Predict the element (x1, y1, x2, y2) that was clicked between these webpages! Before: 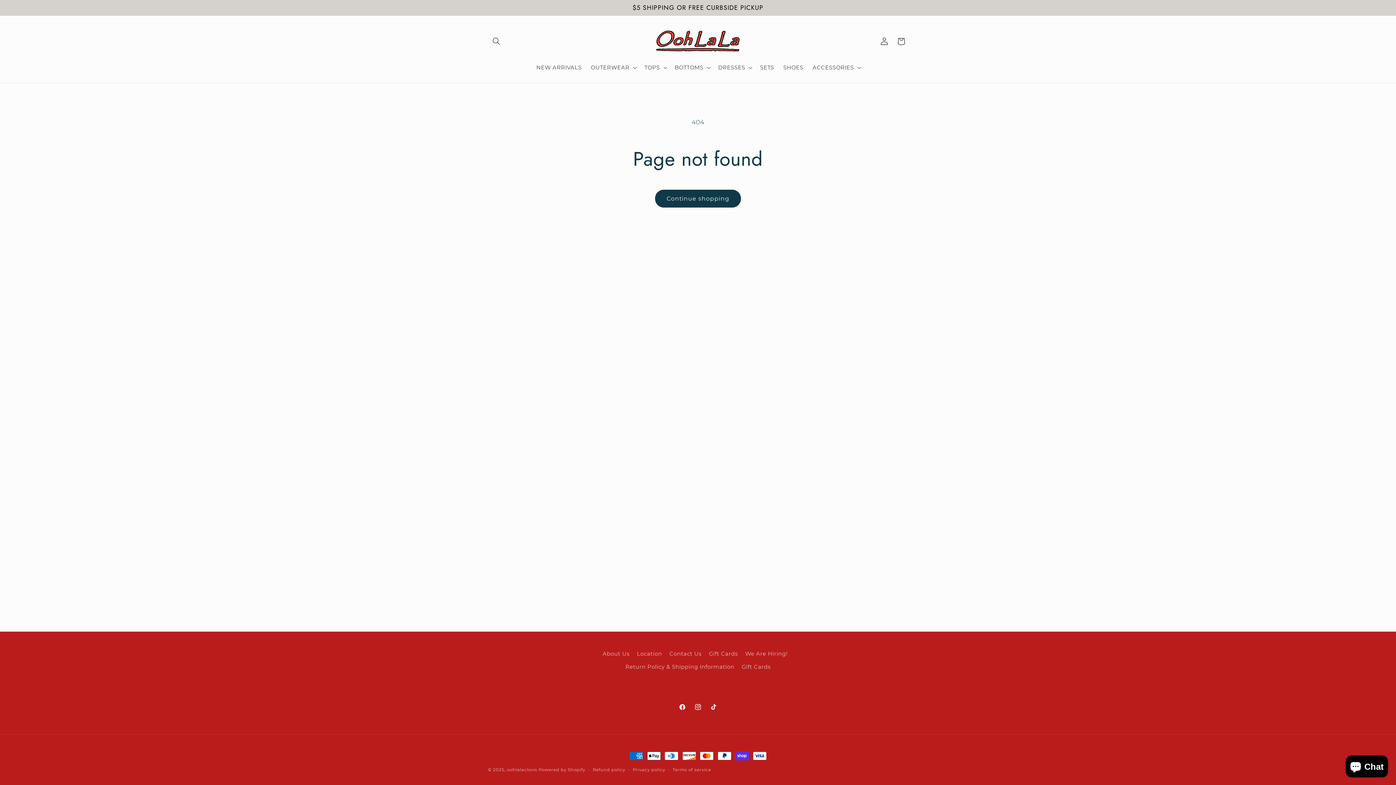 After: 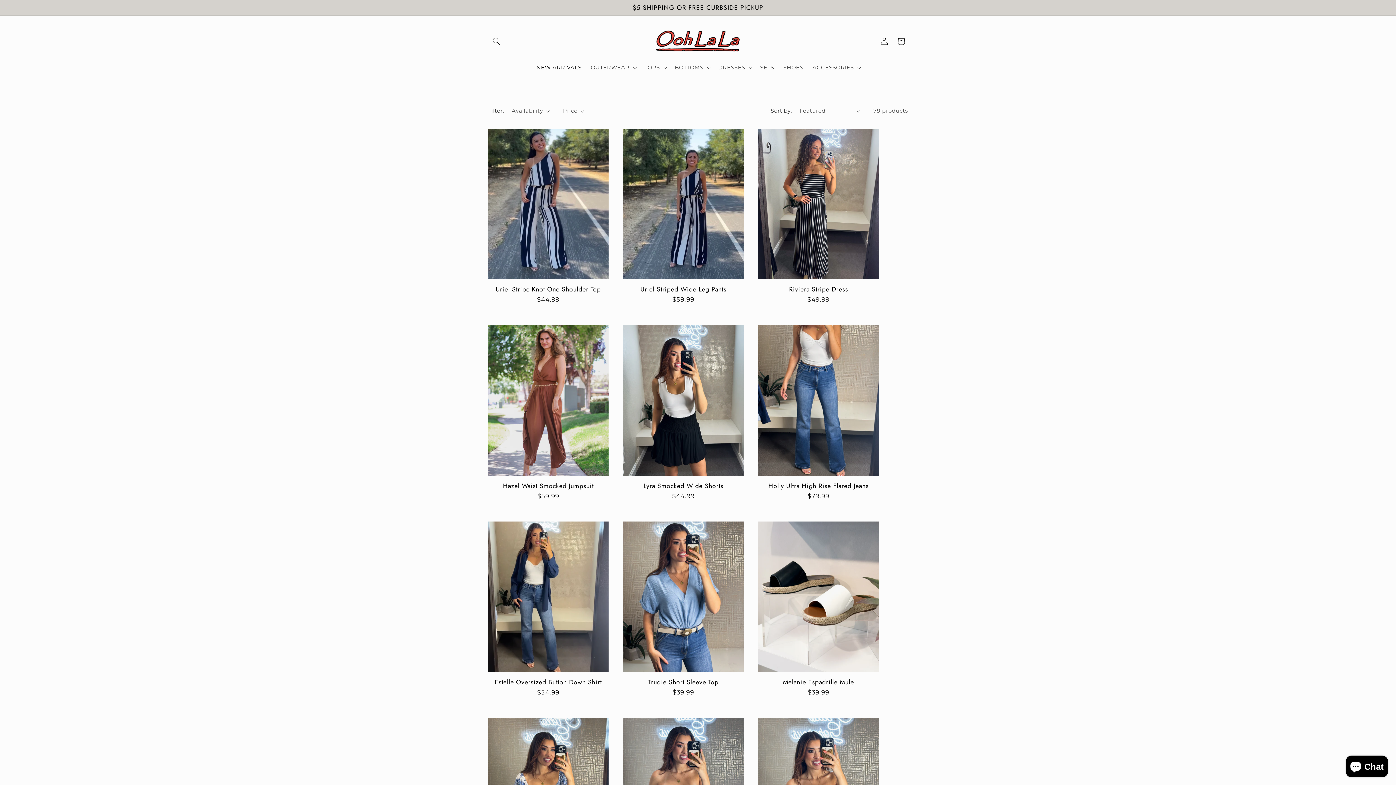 Action: bbox: (531, 59, 586, 75) label: NEW ARRIVALS